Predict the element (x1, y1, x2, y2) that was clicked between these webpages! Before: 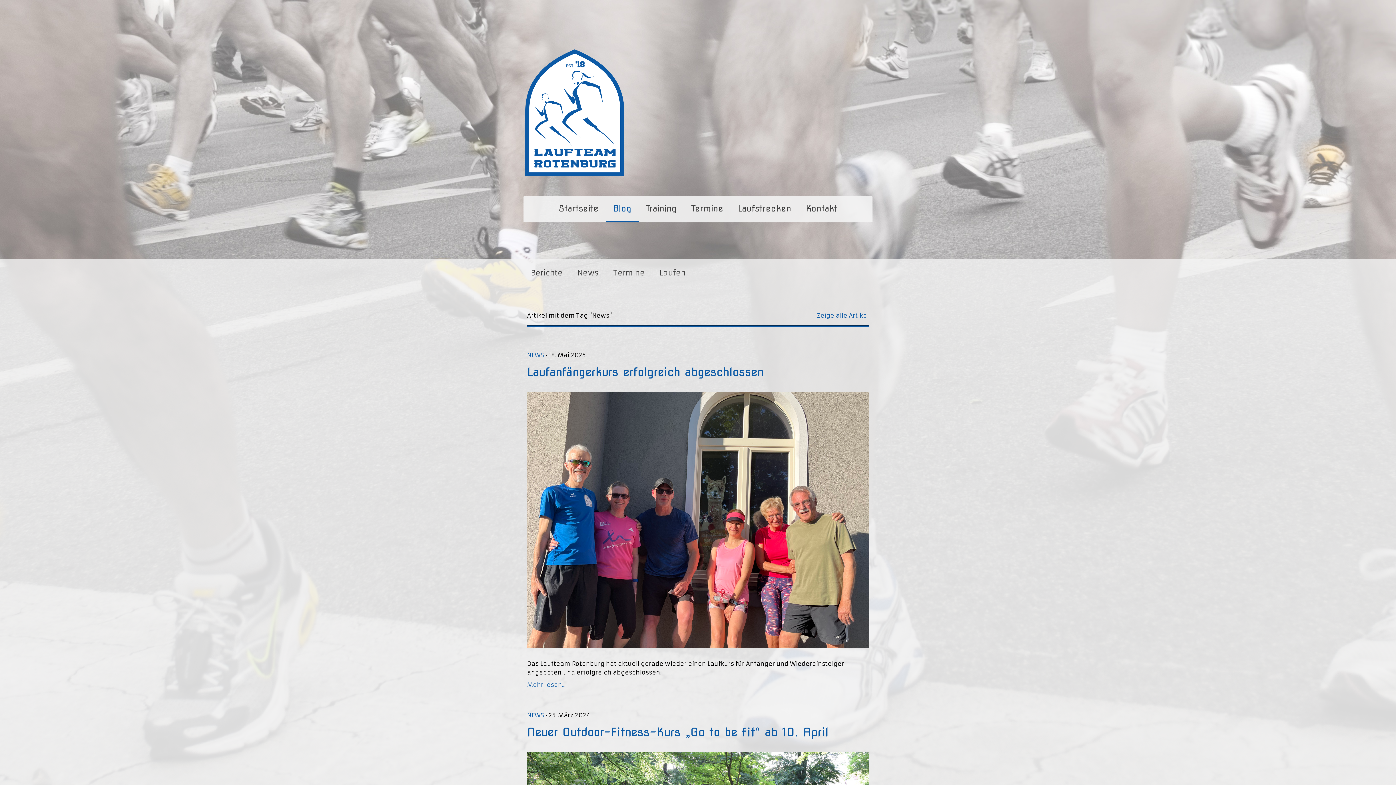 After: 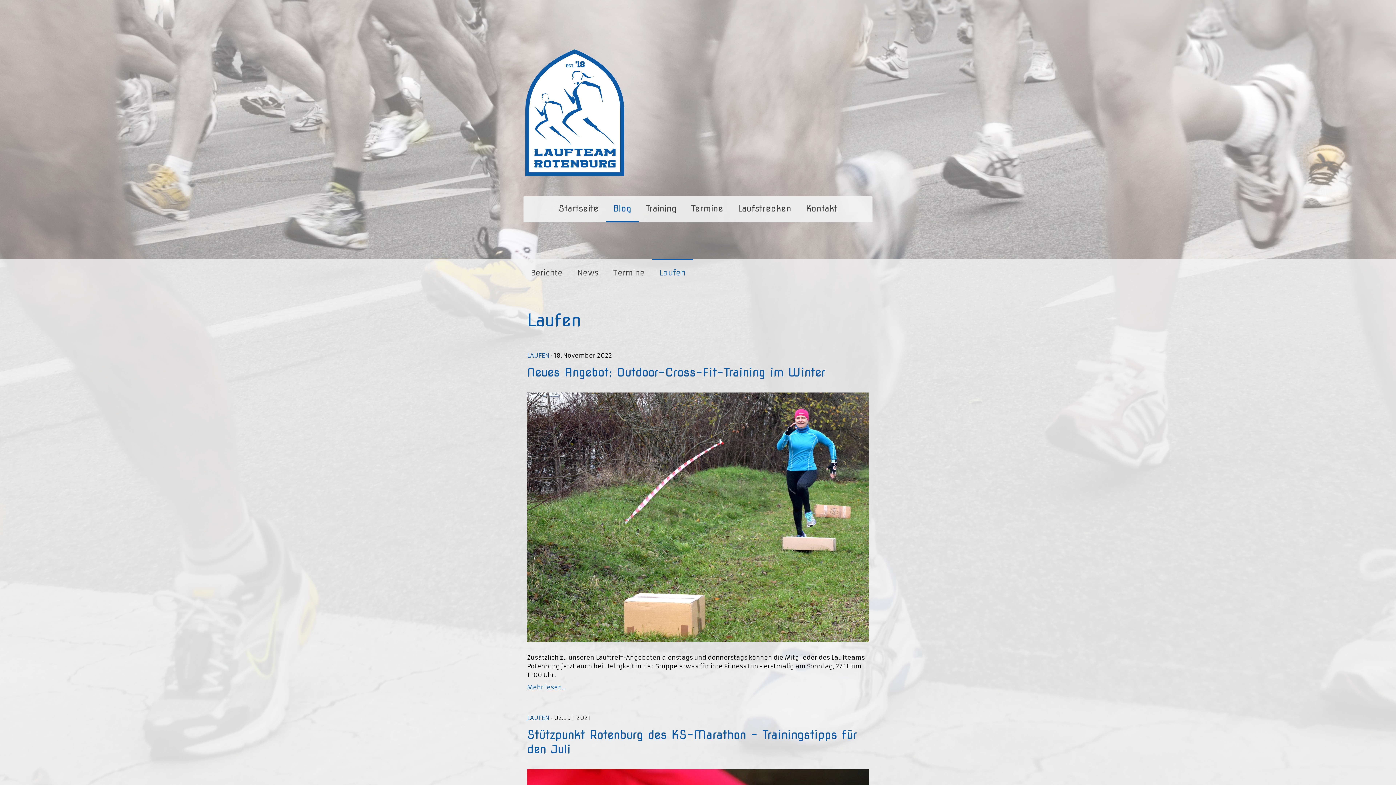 Action: label: Laufen bbox: (652, 258, 693, 285)